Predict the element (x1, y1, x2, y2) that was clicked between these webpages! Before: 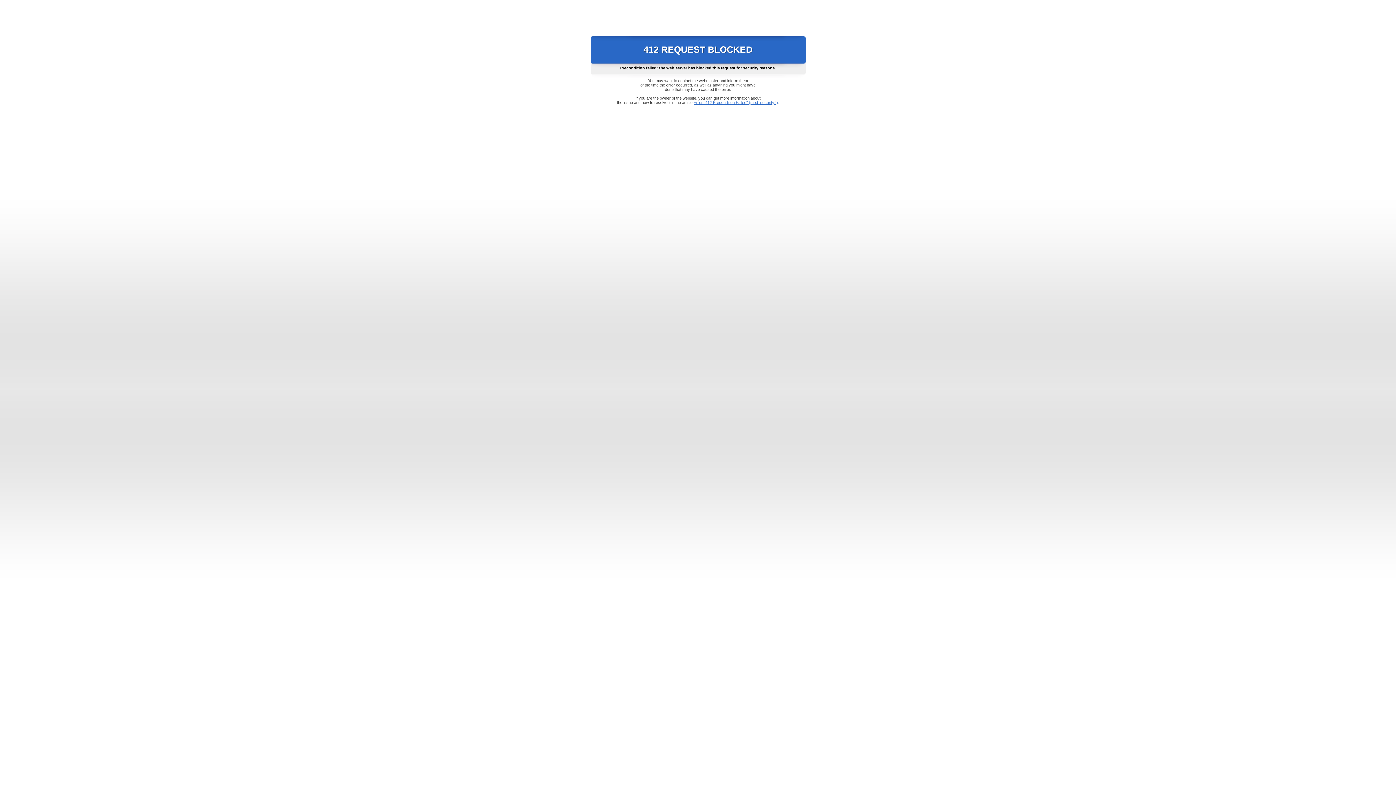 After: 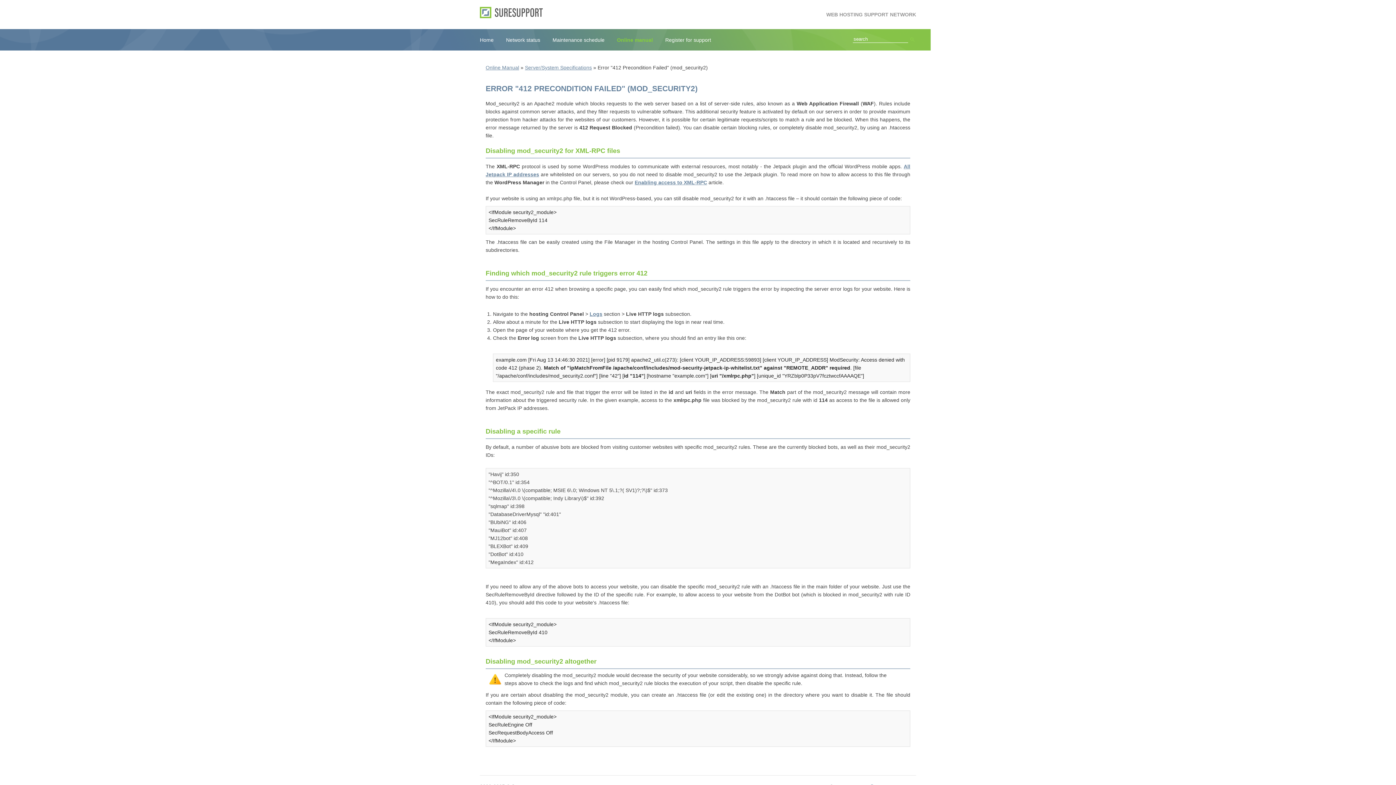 Action: bbox: (693, 100, 778, 104) label: Error "412 Precondition Failed" (mod_security2)